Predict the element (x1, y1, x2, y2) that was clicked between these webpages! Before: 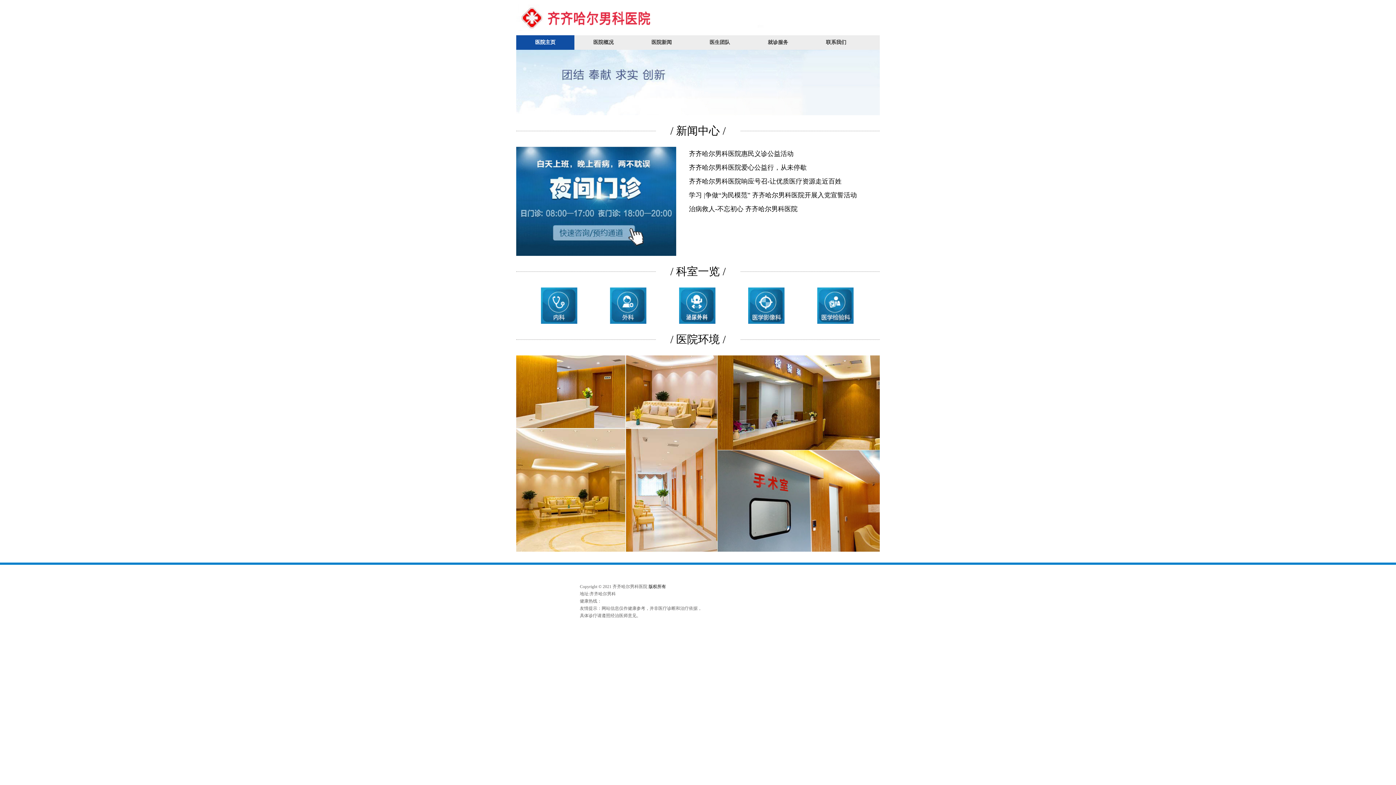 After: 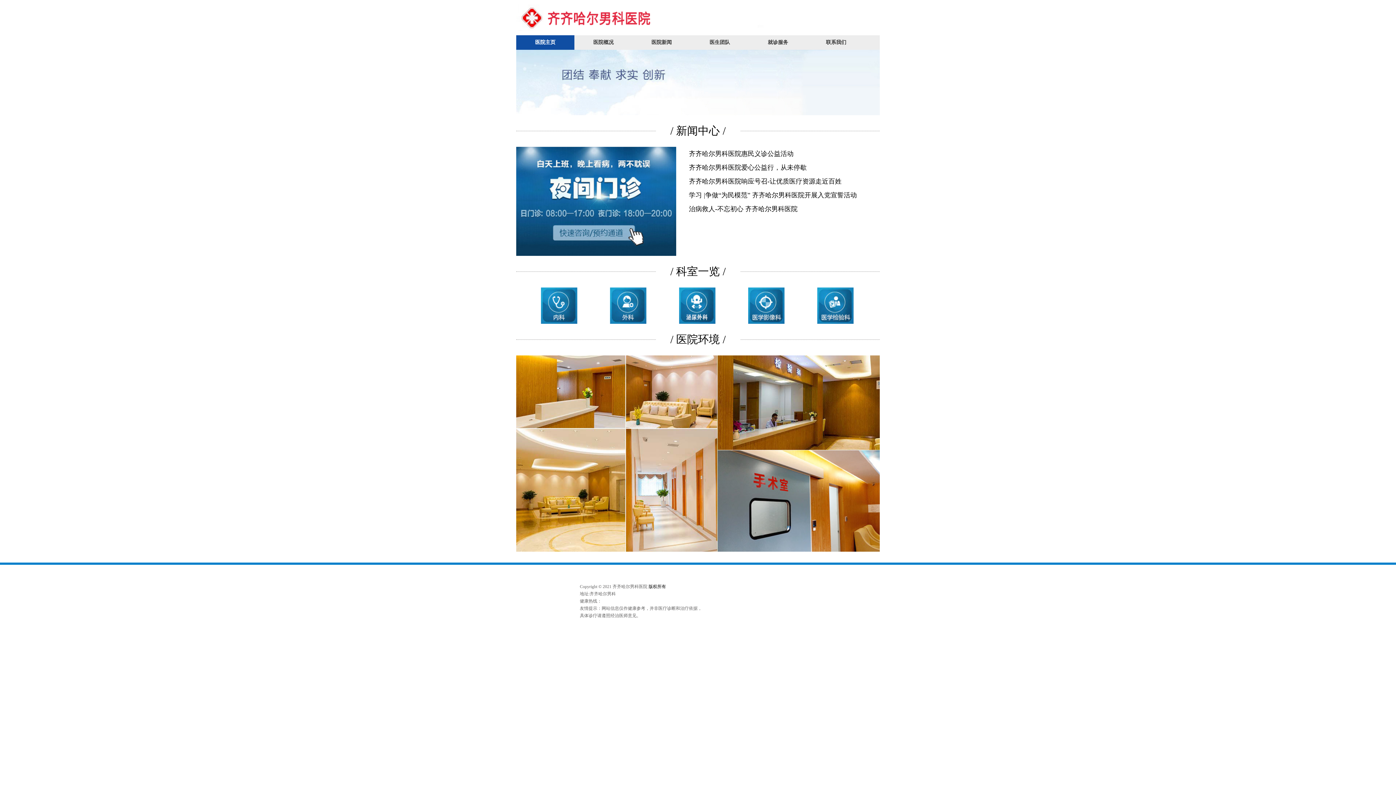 Action: bbox: (807, 35, 865, 49) label: 联系我们